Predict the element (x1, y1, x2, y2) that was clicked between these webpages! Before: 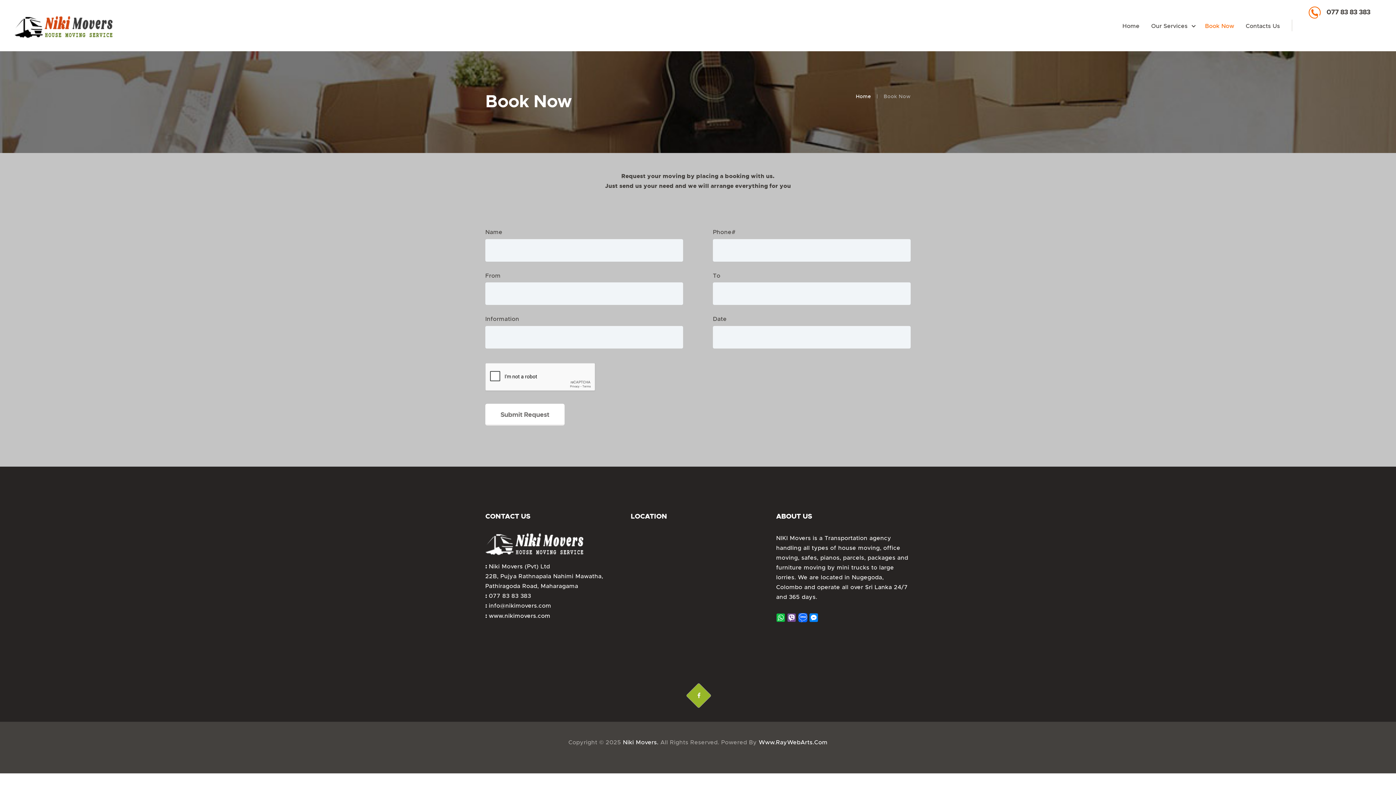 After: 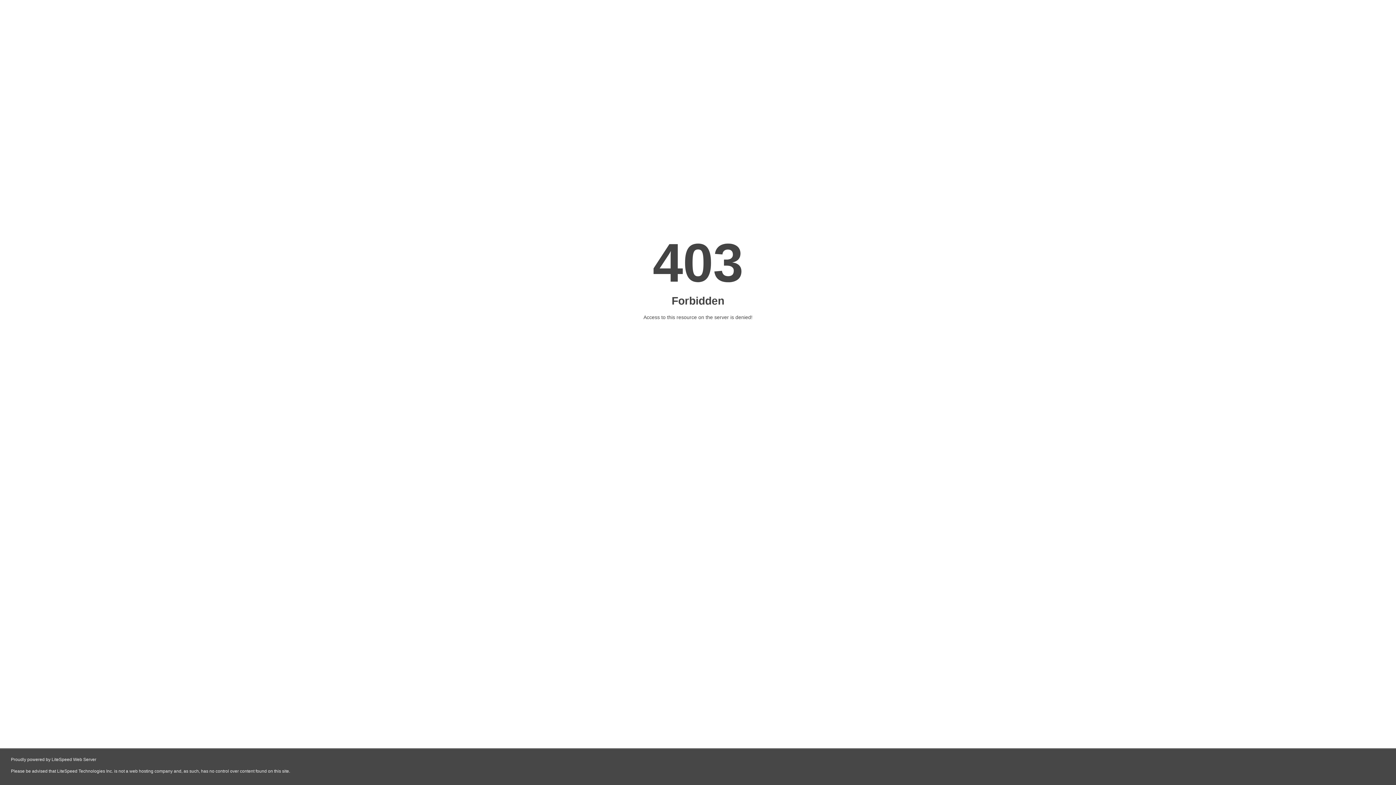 Action: bbox: (657, 738, 658, 746) label: .